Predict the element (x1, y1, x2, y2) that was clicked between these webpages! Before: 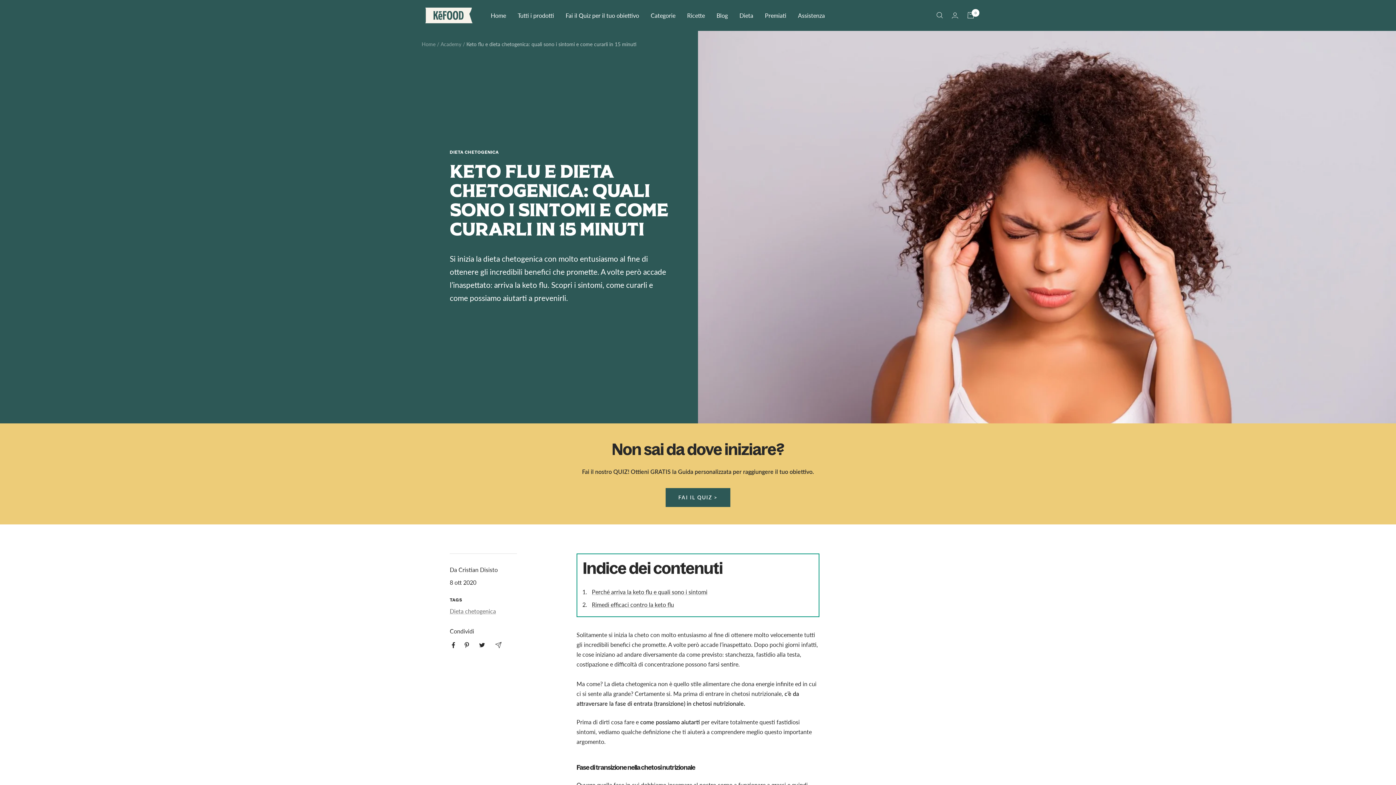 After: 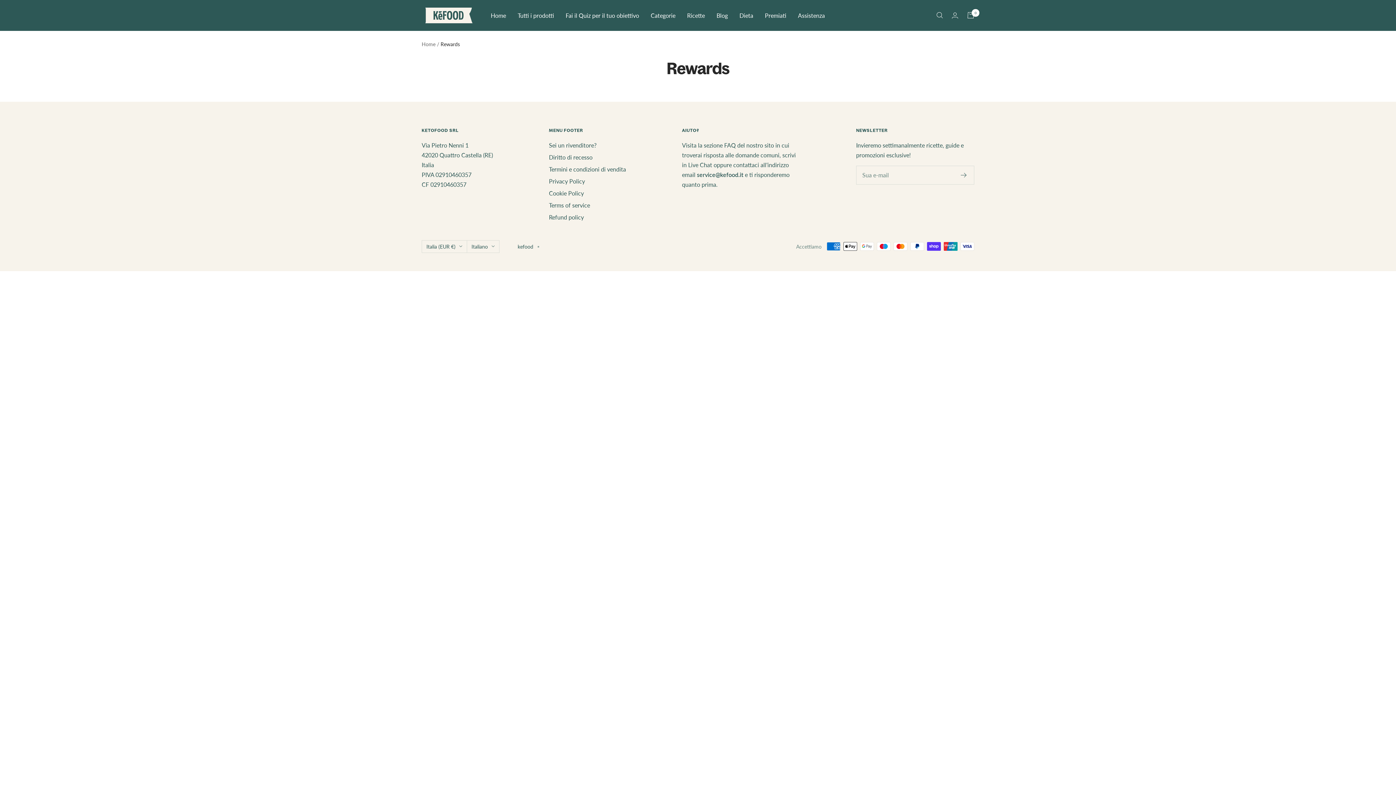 Action: label: Premiati bbox: (765, 10, 786, 20)